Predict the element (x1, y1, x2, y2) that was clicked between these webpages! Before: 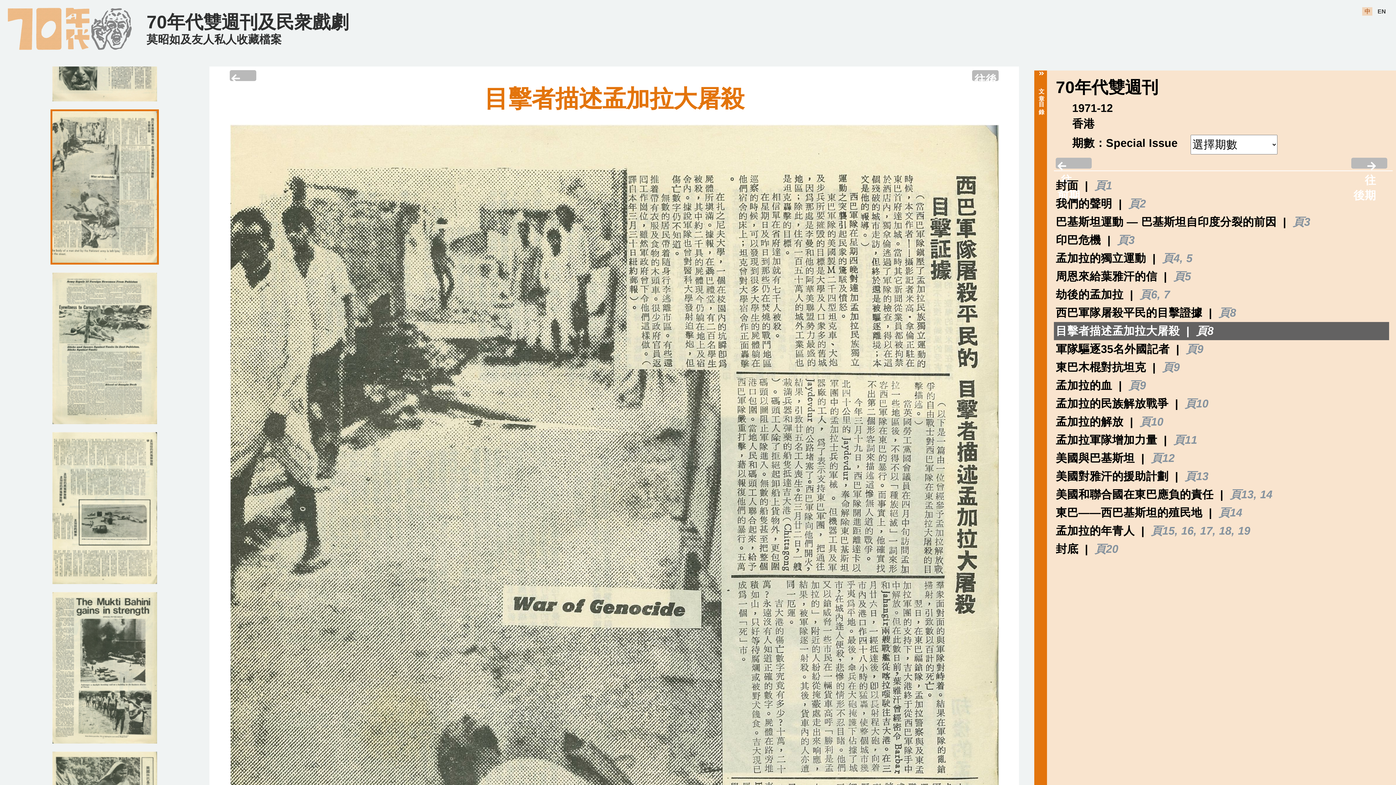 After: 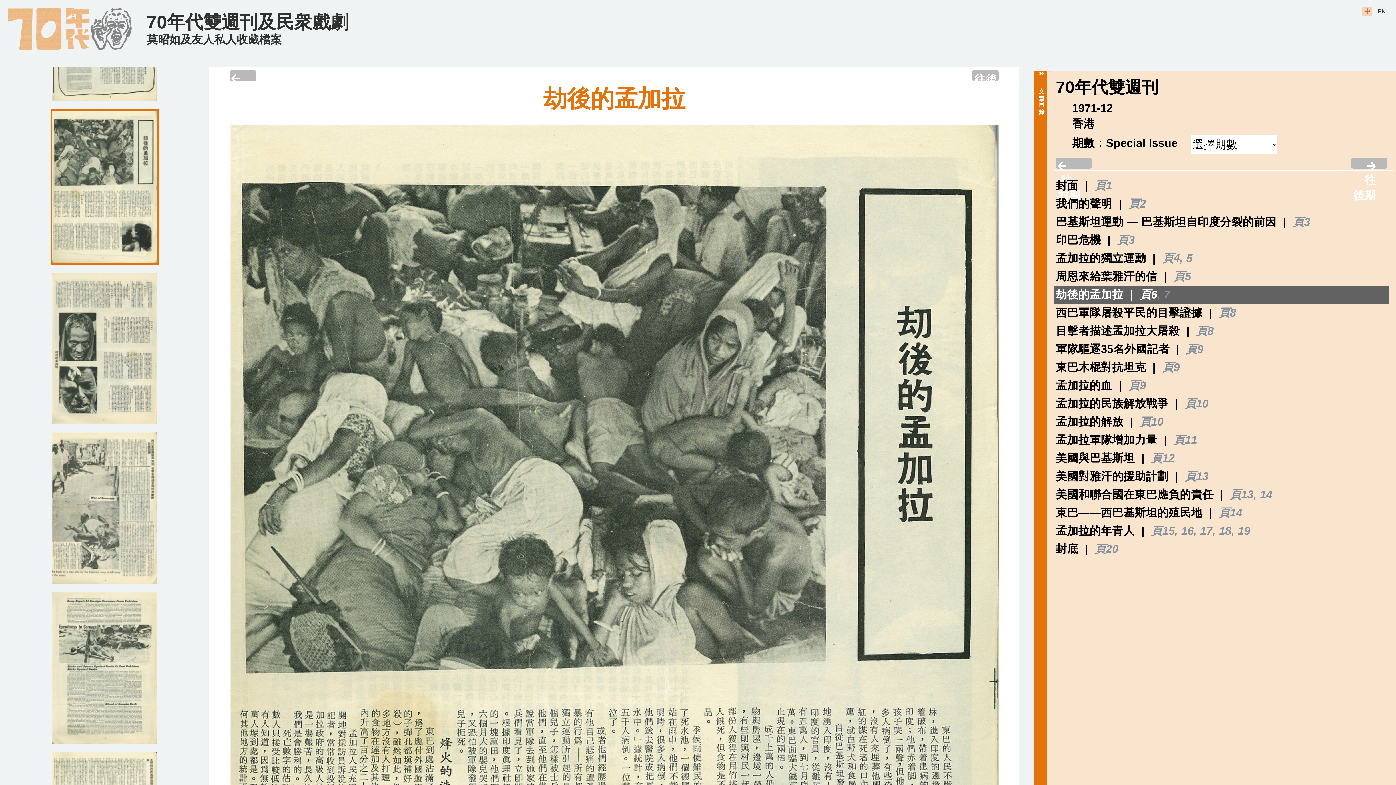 Action: label: 頁6 bbox: (1140, 288, 1157, 301)